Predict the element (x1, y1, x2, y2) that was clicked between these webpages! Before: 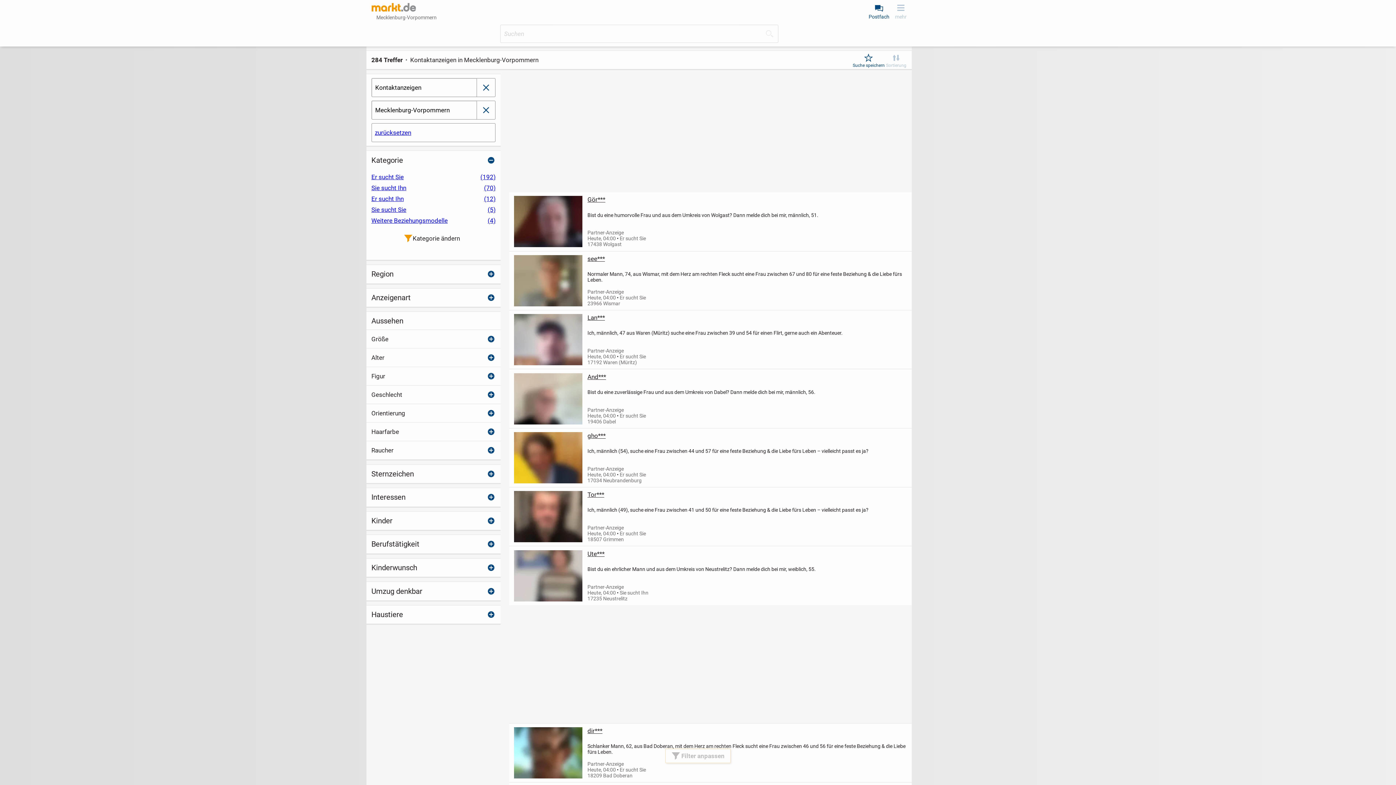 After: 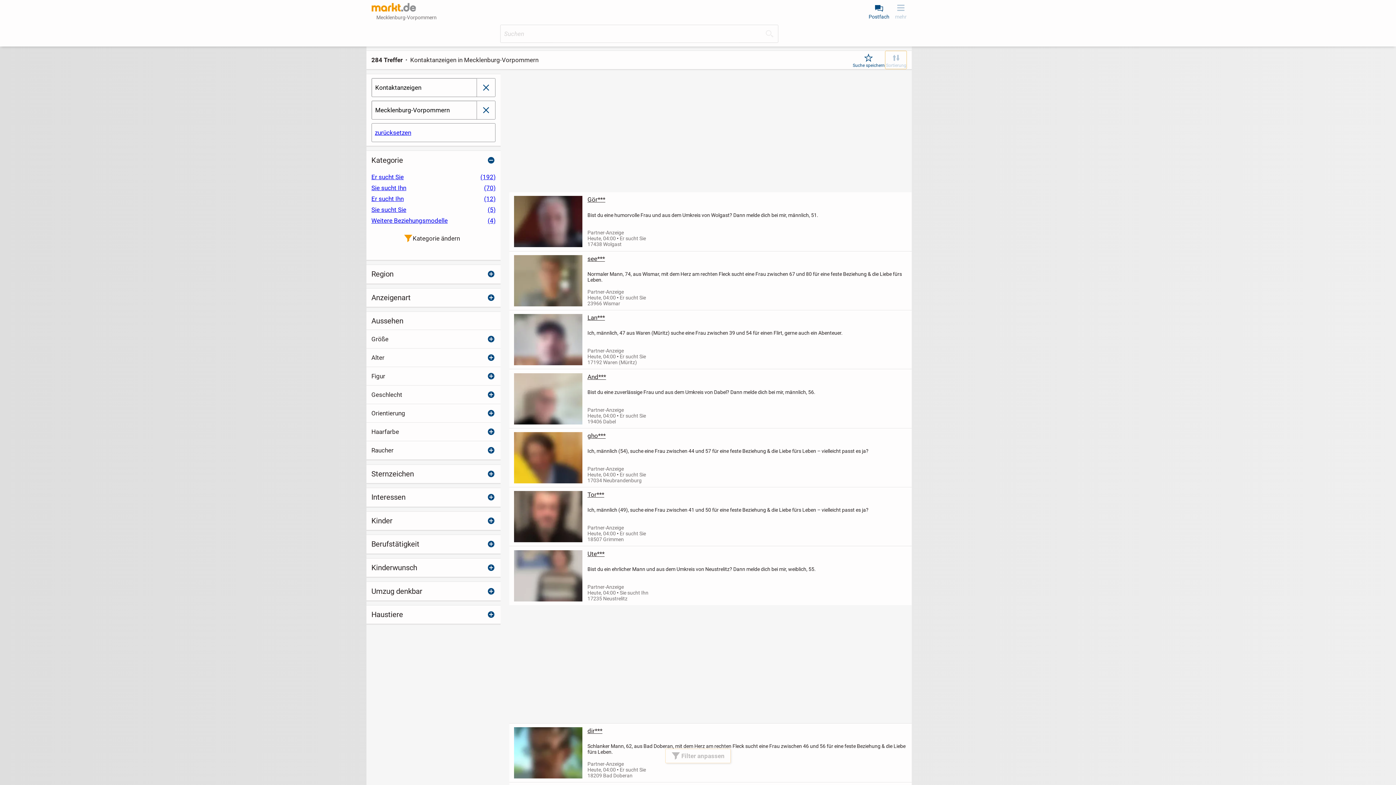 Action: bbox: (885, 50, 907, 69) label: Sortierung